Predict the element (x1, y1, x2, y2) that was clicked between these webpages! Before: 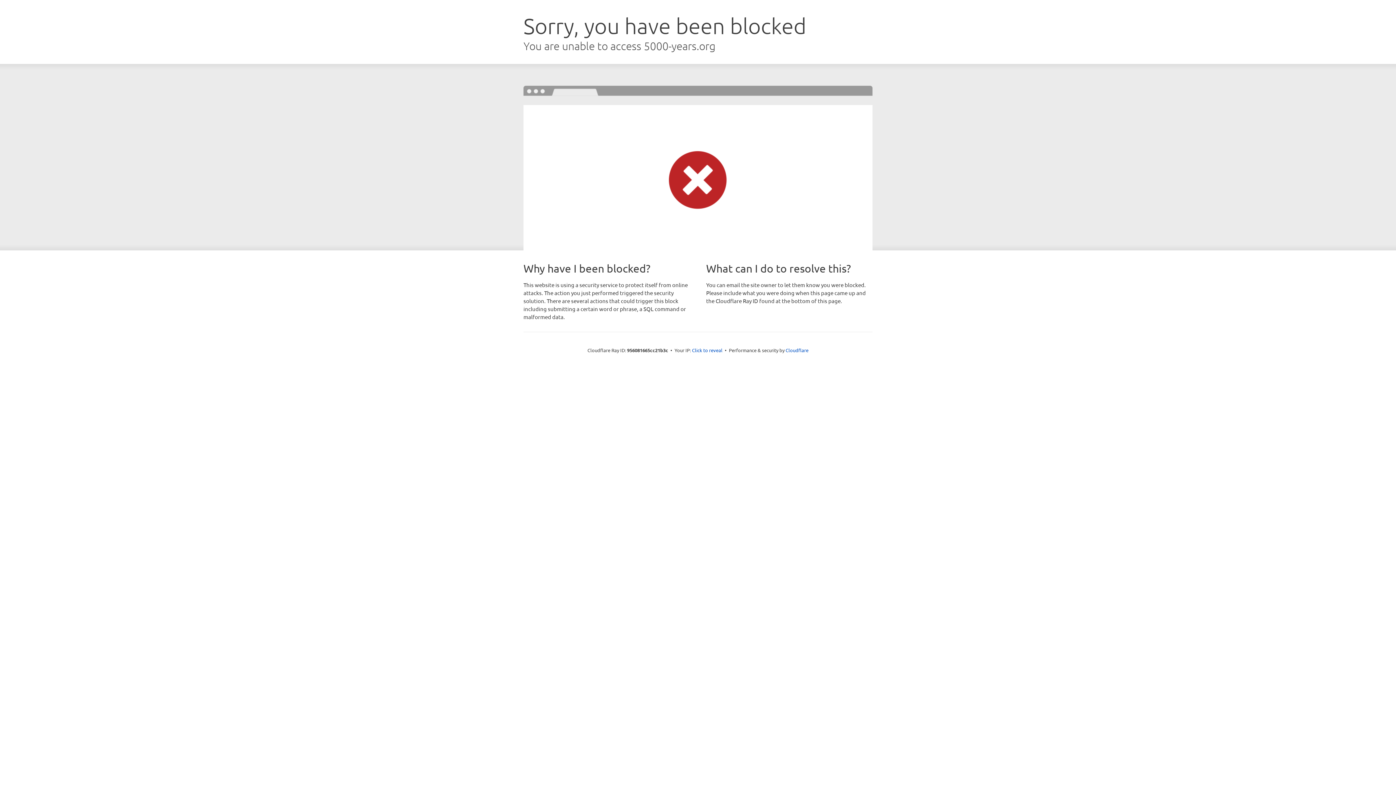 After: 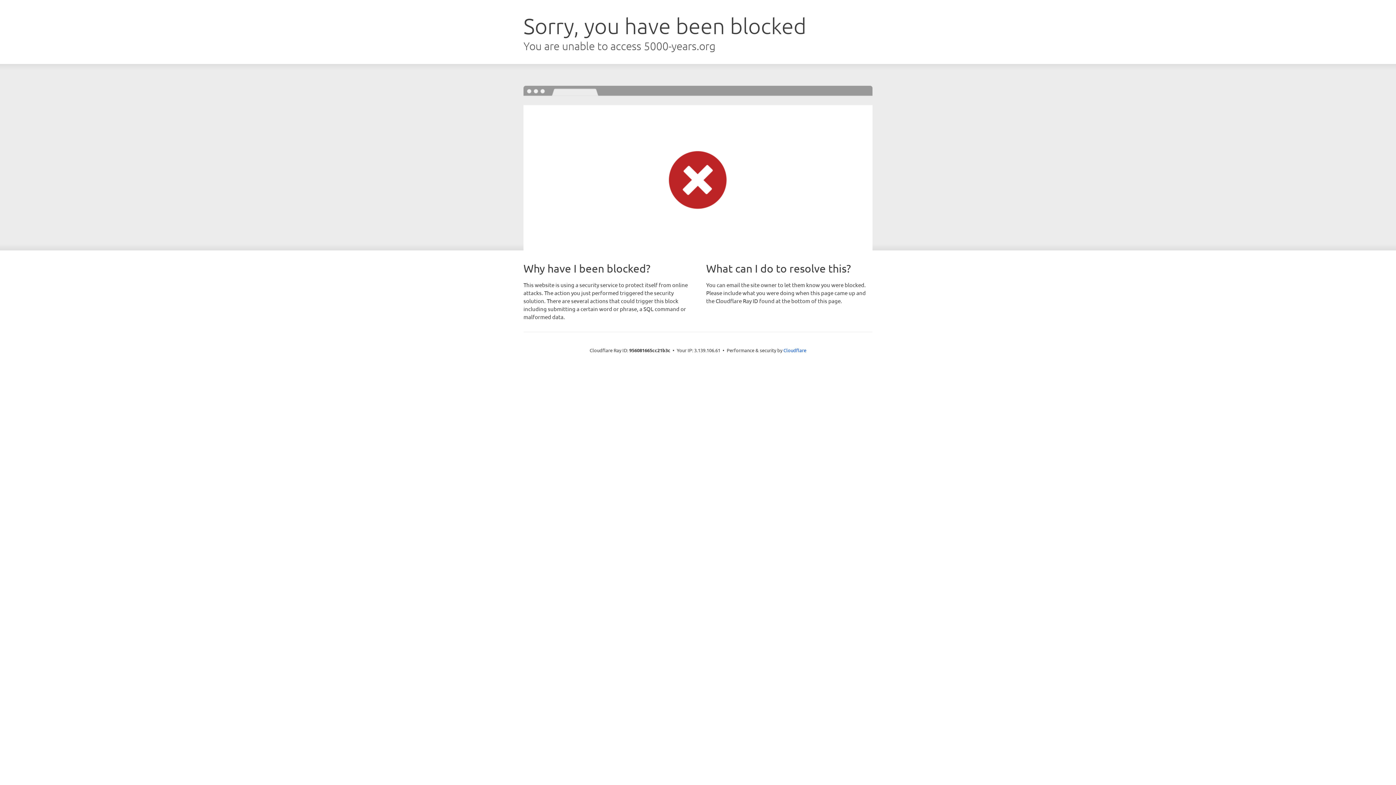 Action: label: Click to reveal bbox: (692, 346, 722, 353)